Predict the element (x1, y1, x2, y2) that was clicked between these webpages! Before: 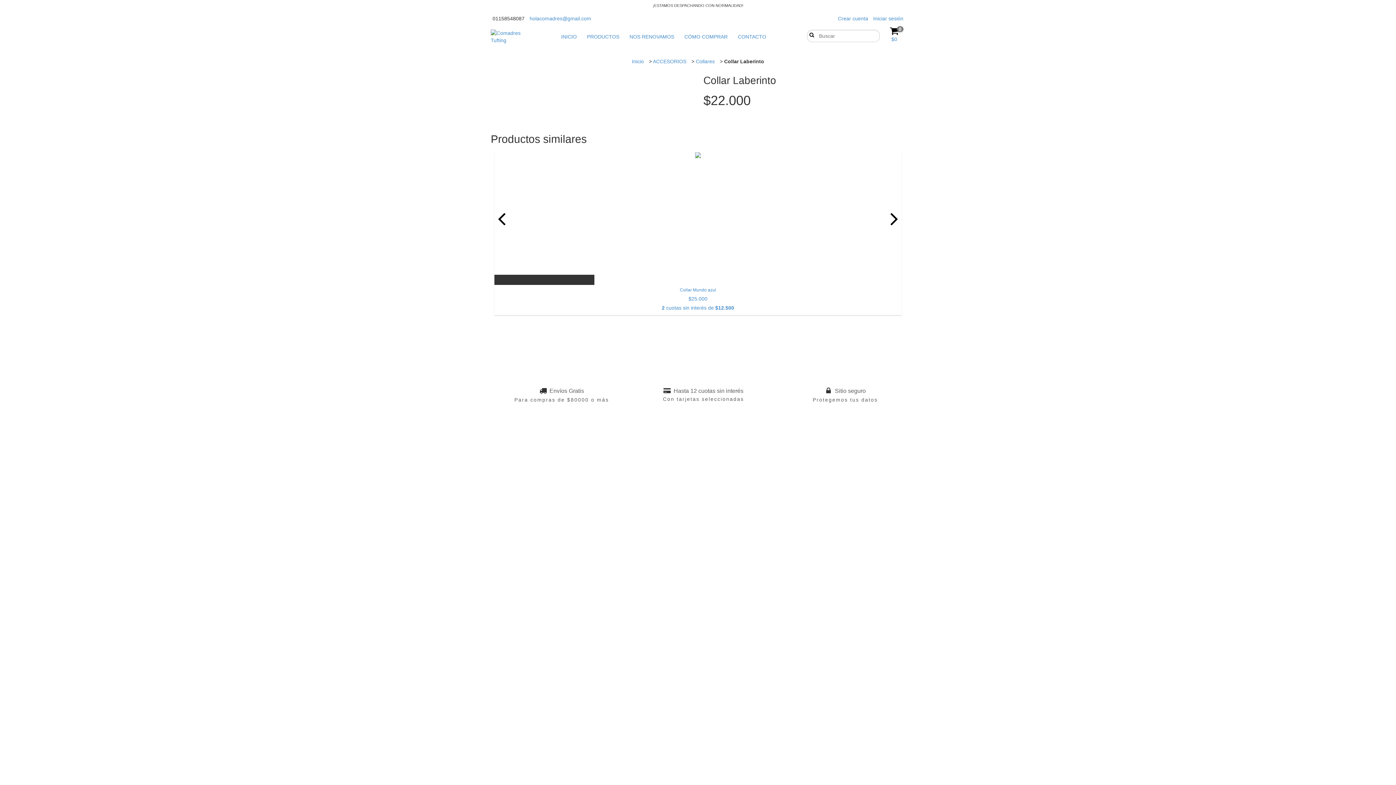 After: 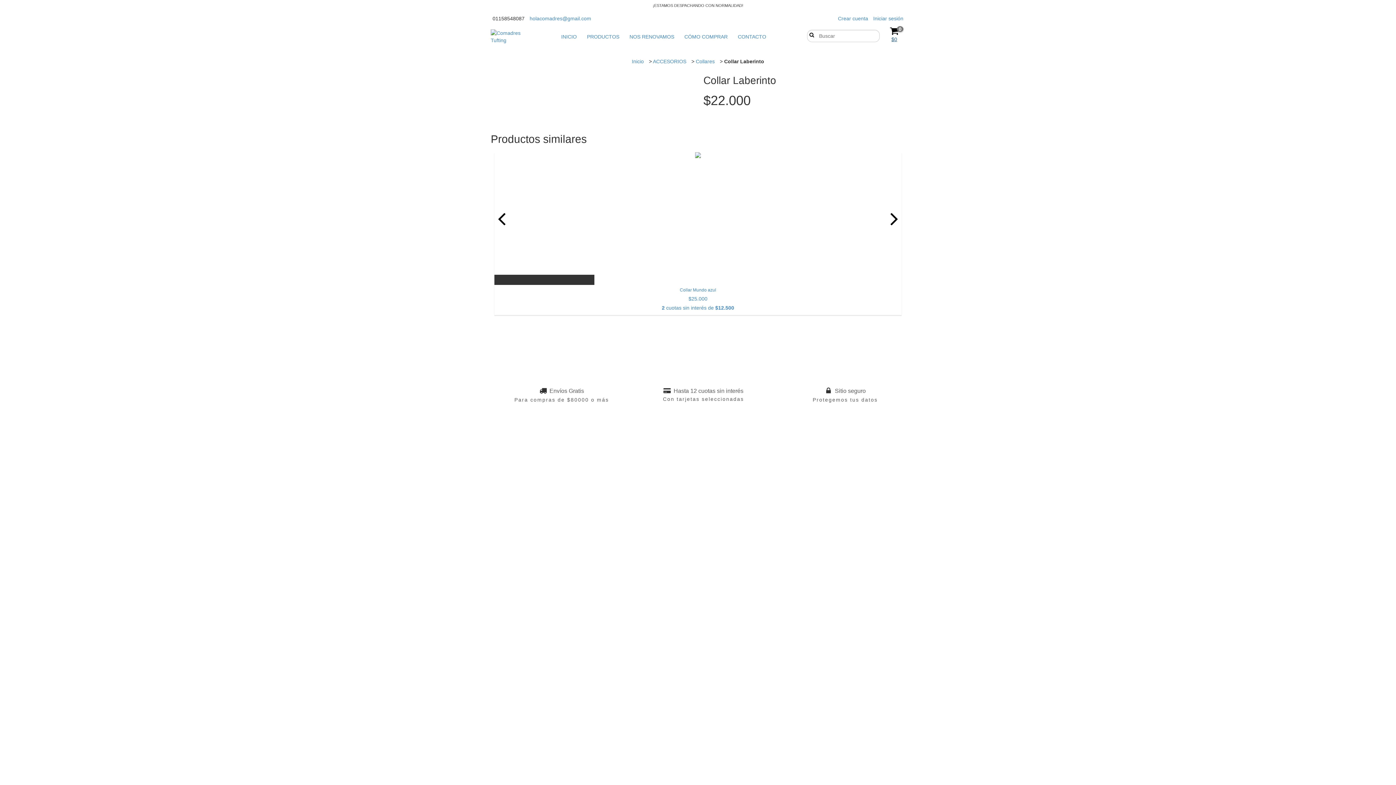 Action: label: 0
$0 bbox: (883, 26, 905, 42)